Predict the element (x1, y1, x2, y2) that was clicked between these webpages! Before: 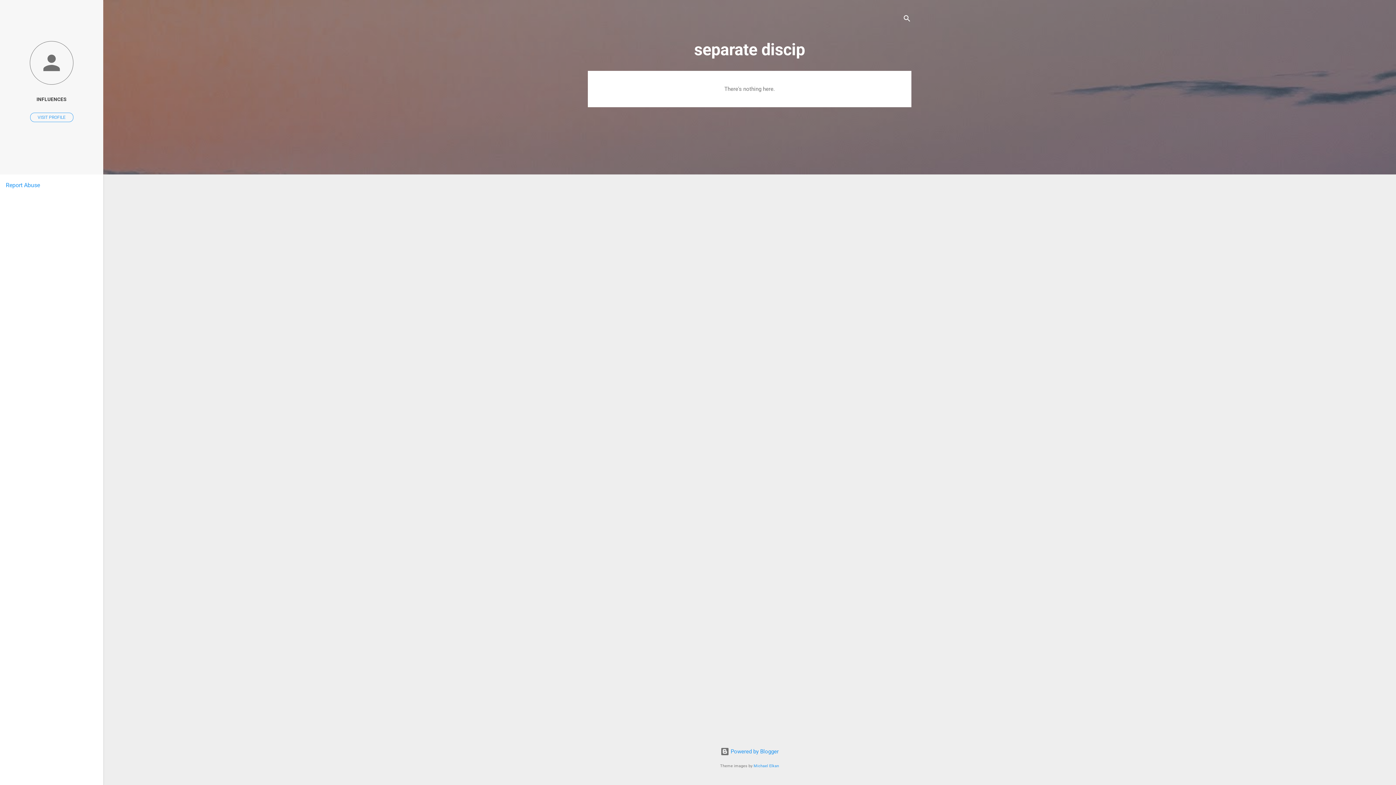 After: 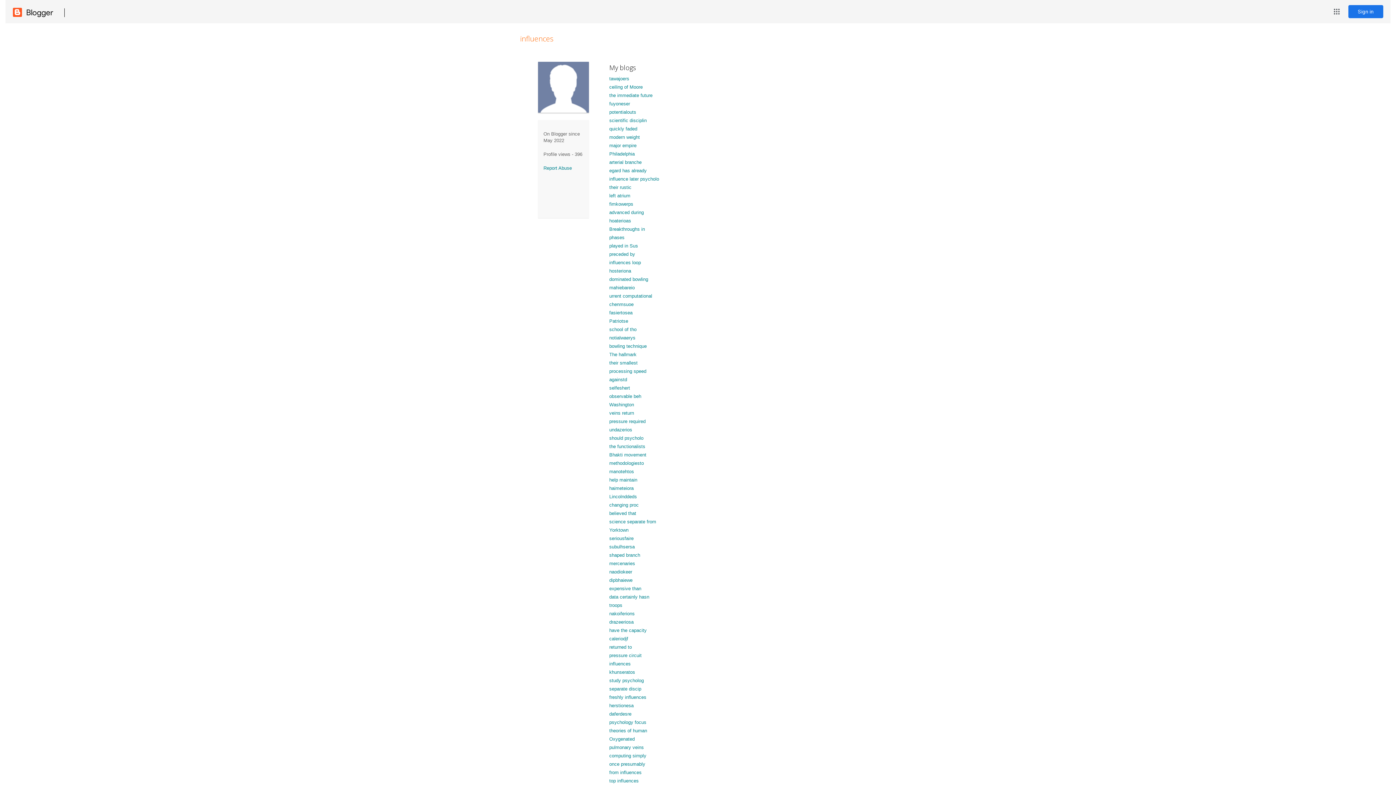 Action: bbox: (0, 91, 103, 107) label: INFLUENCES